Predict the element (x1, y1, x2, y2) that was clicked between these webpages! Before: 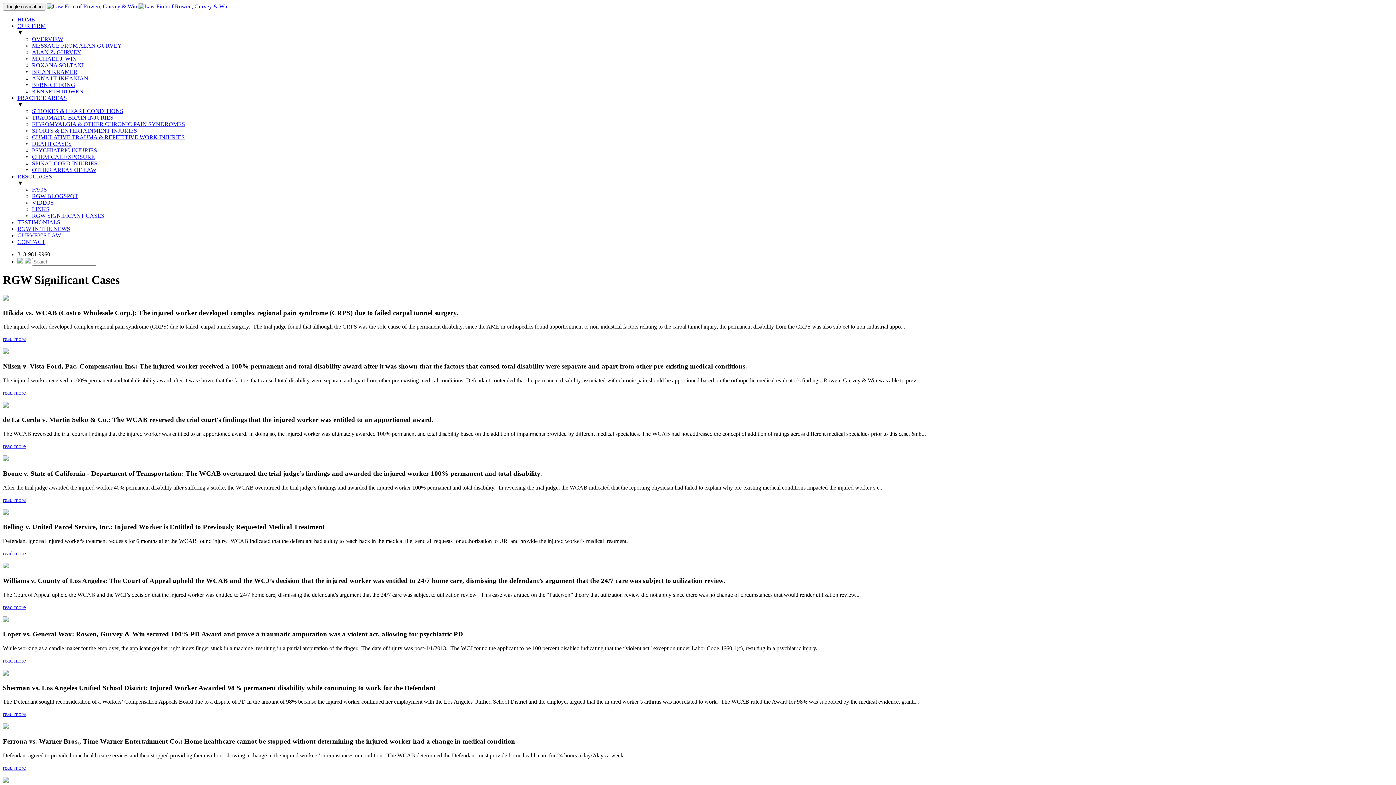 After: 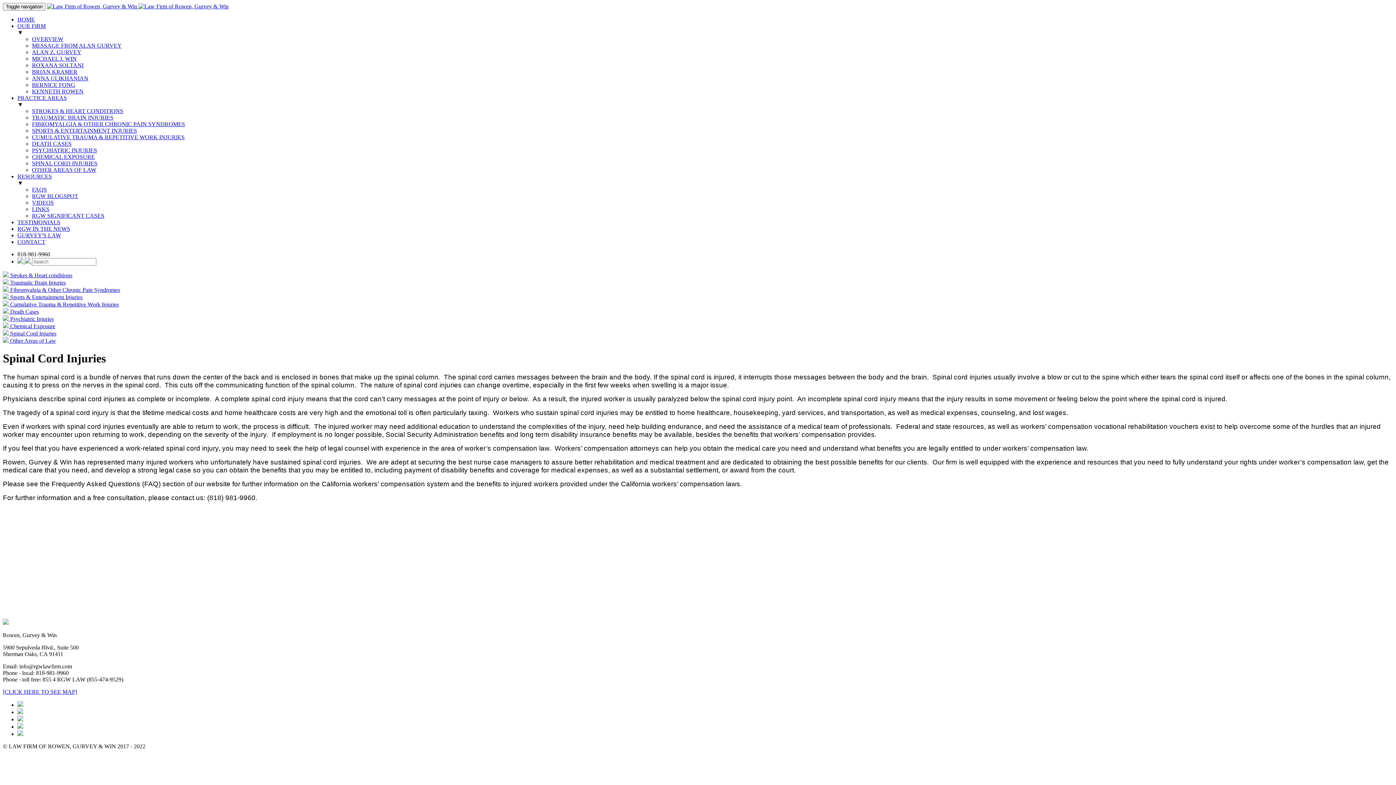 Action: bbox: (32, 160, 97, 166) label: SPINAL CORD INJURIES